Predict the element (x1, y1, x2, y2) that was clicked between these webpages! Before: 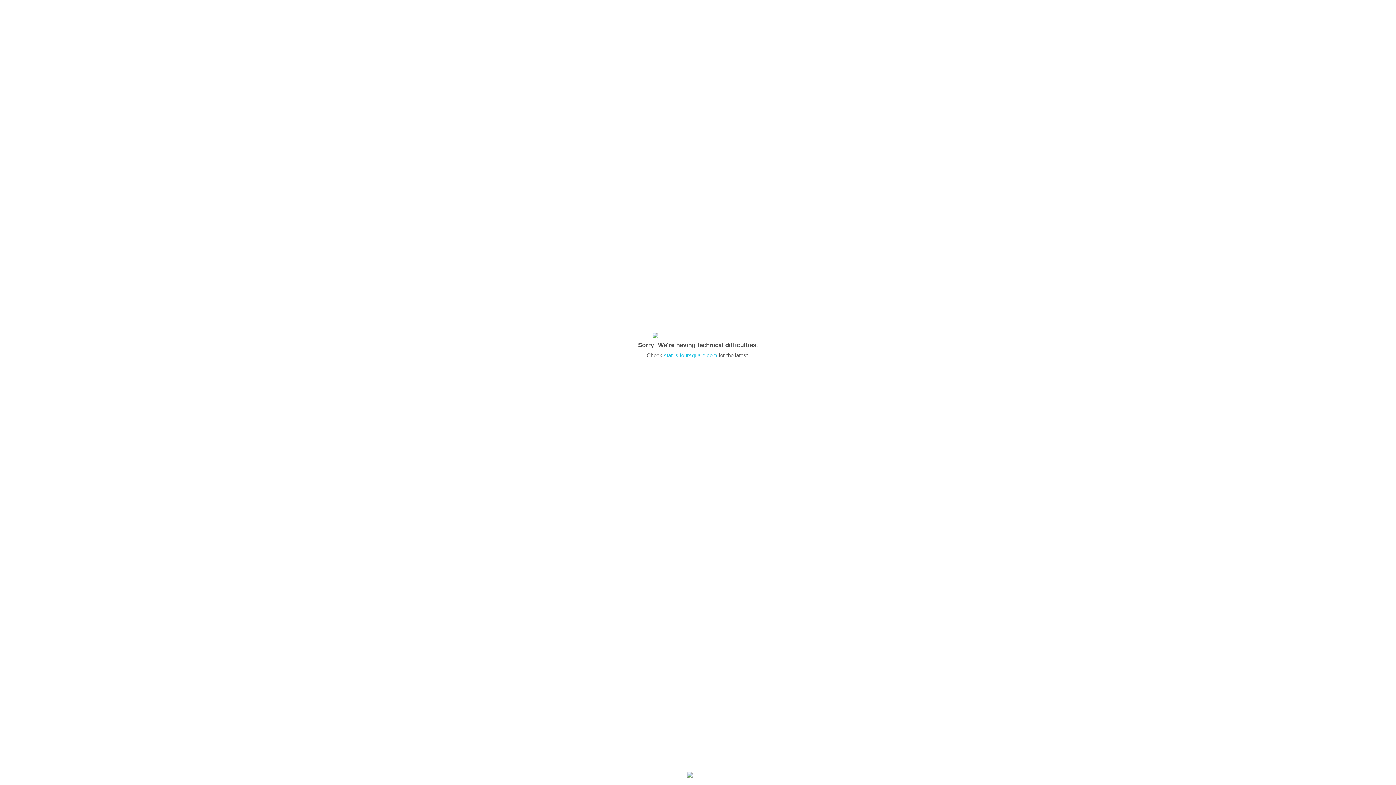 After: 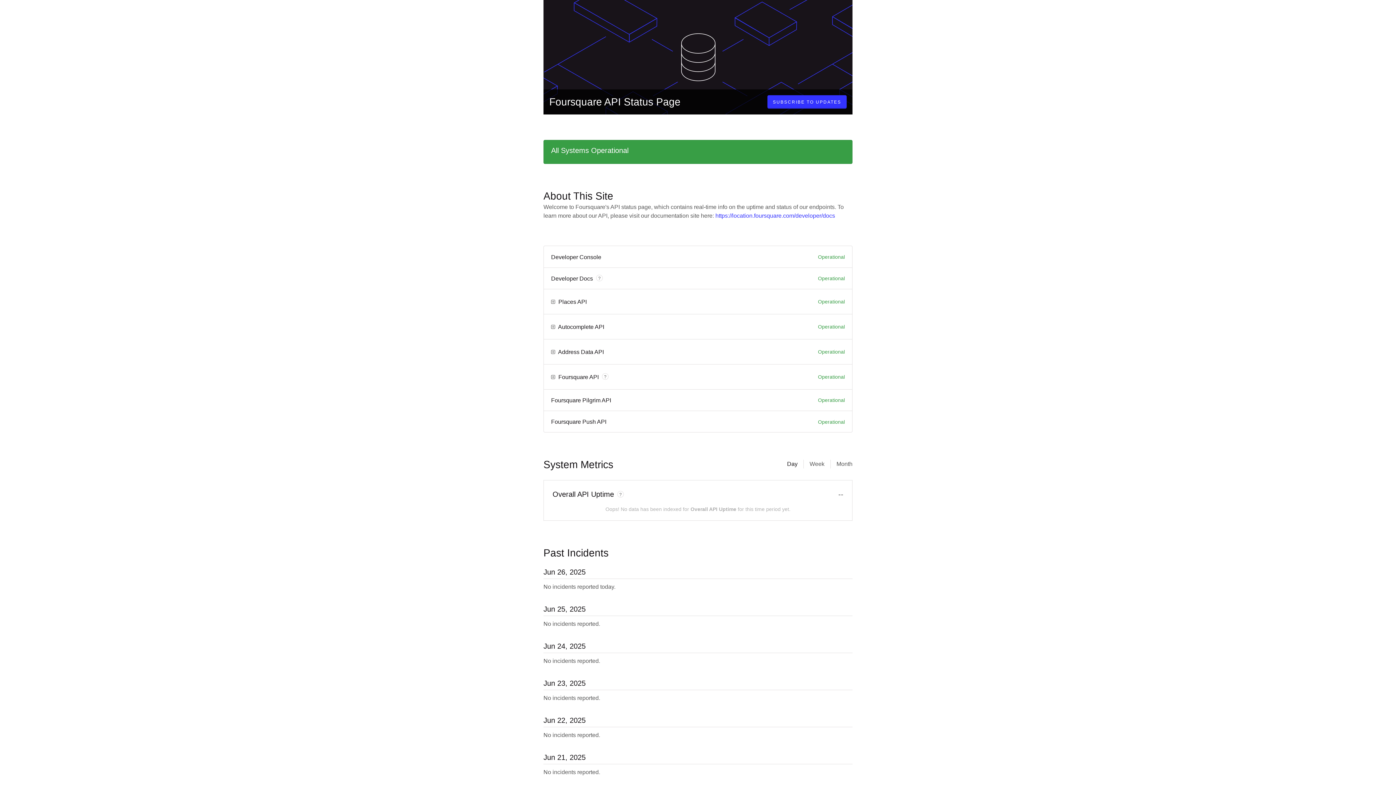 Action: bbox: (664, 352, 717, 358) label: status.foursquare.com